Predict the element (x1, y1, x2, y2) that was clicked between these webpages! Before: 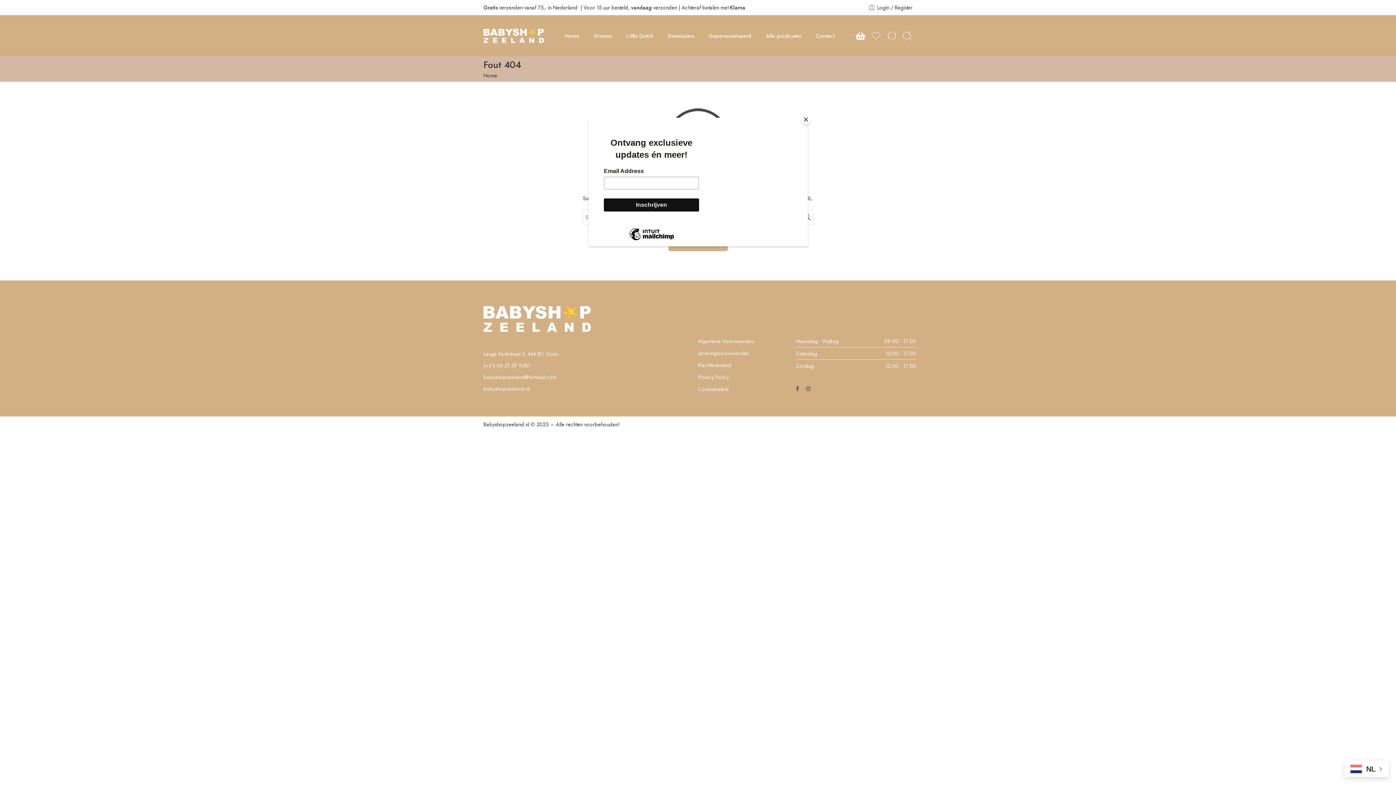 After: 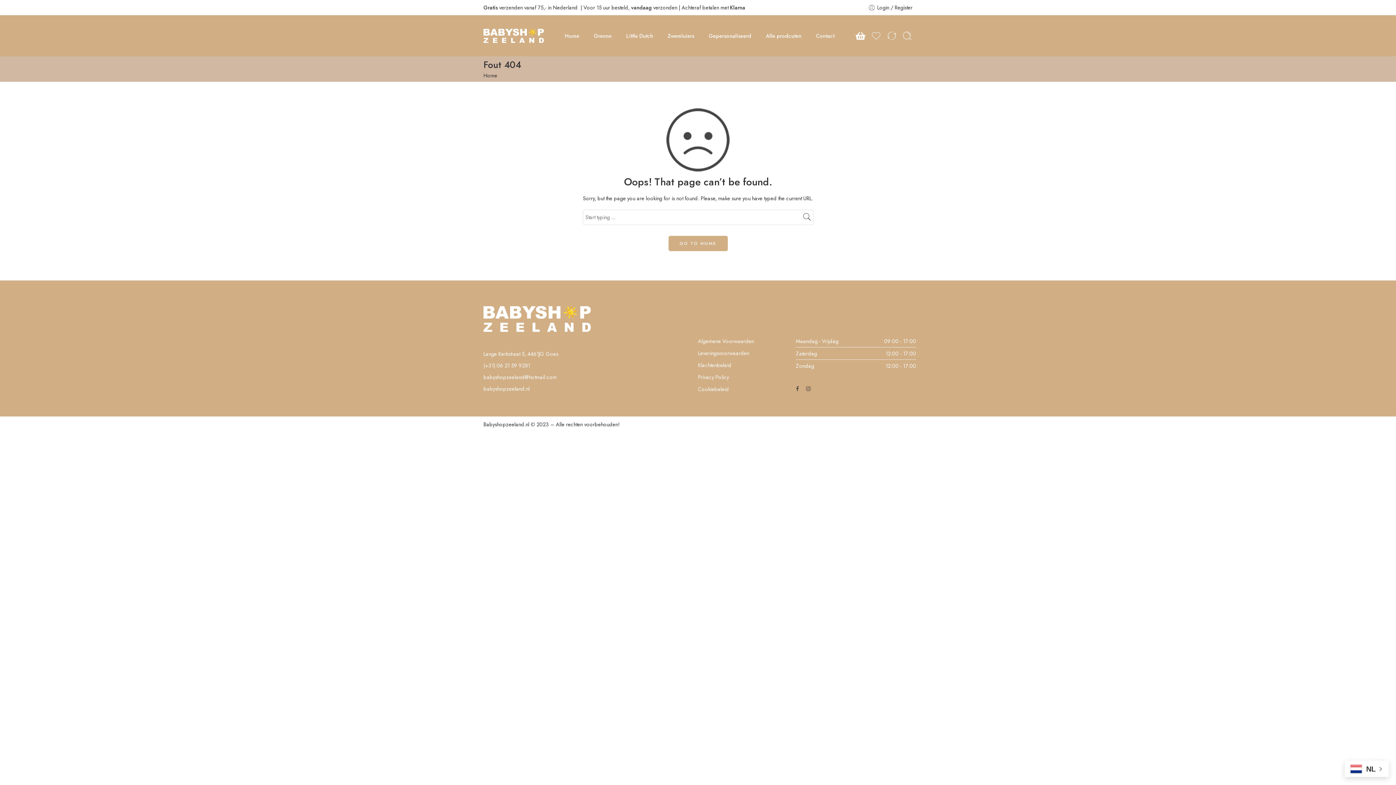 Action: bbox: (800, 114, 811, 125) label: Close